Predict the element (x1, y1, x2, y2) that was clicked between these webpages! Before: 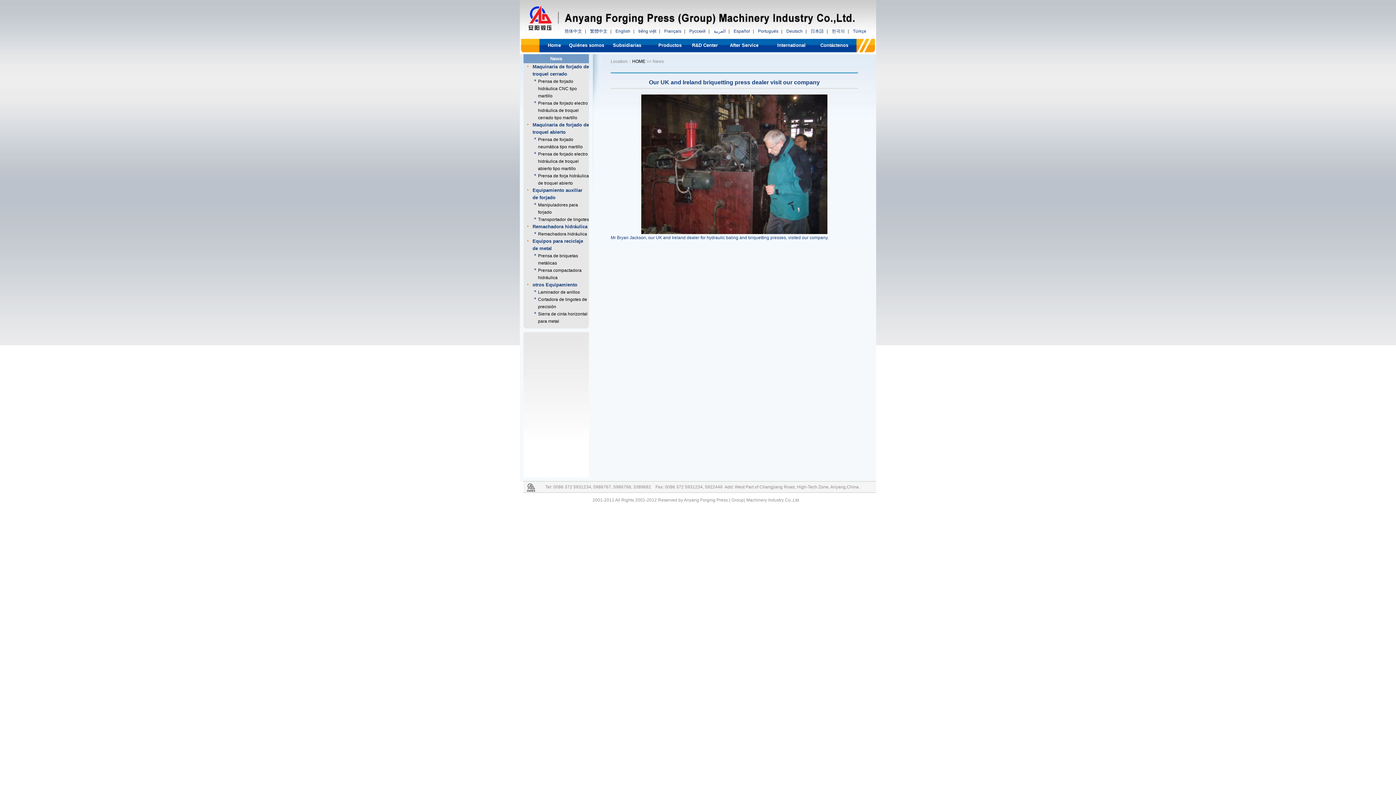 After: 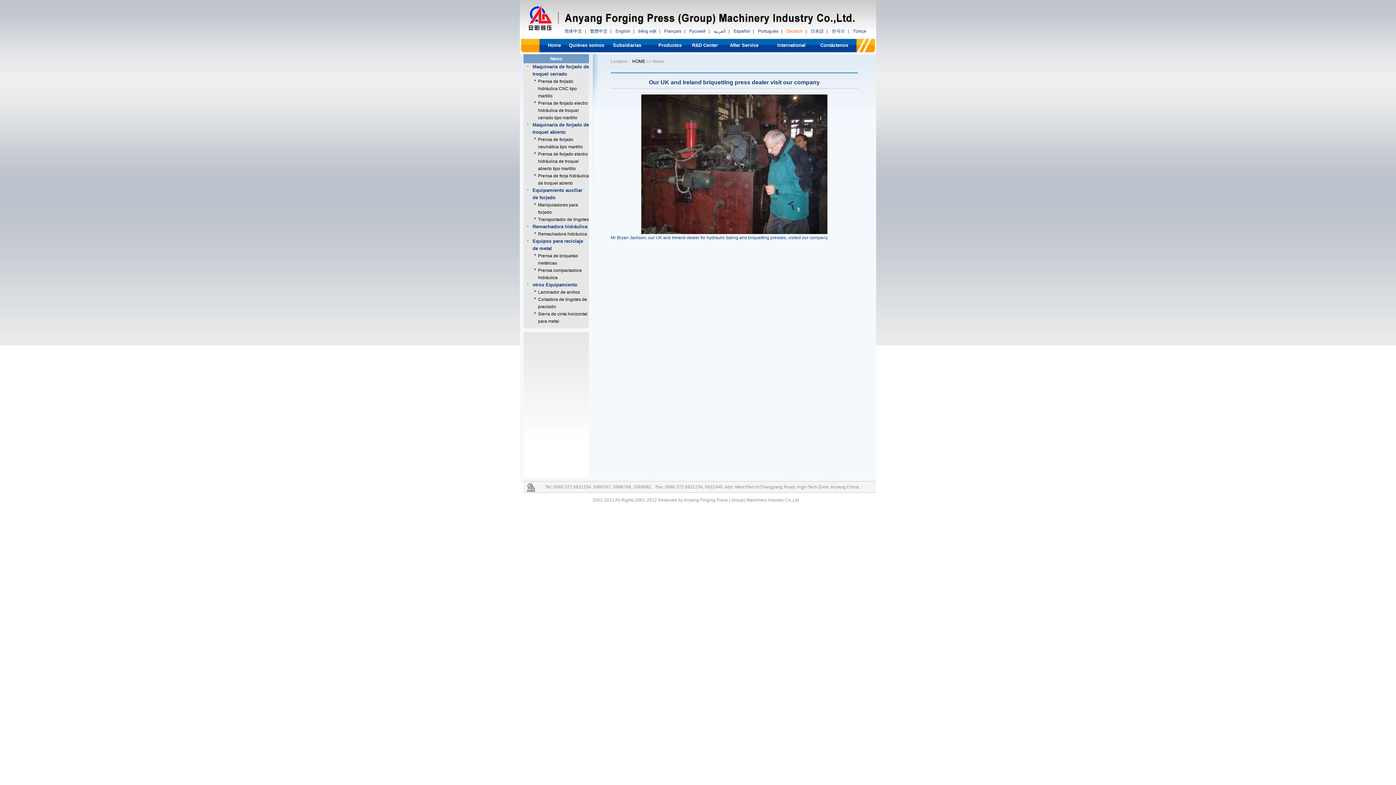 Action: bbox: (784, 28, 804, 33) label: Deutsch